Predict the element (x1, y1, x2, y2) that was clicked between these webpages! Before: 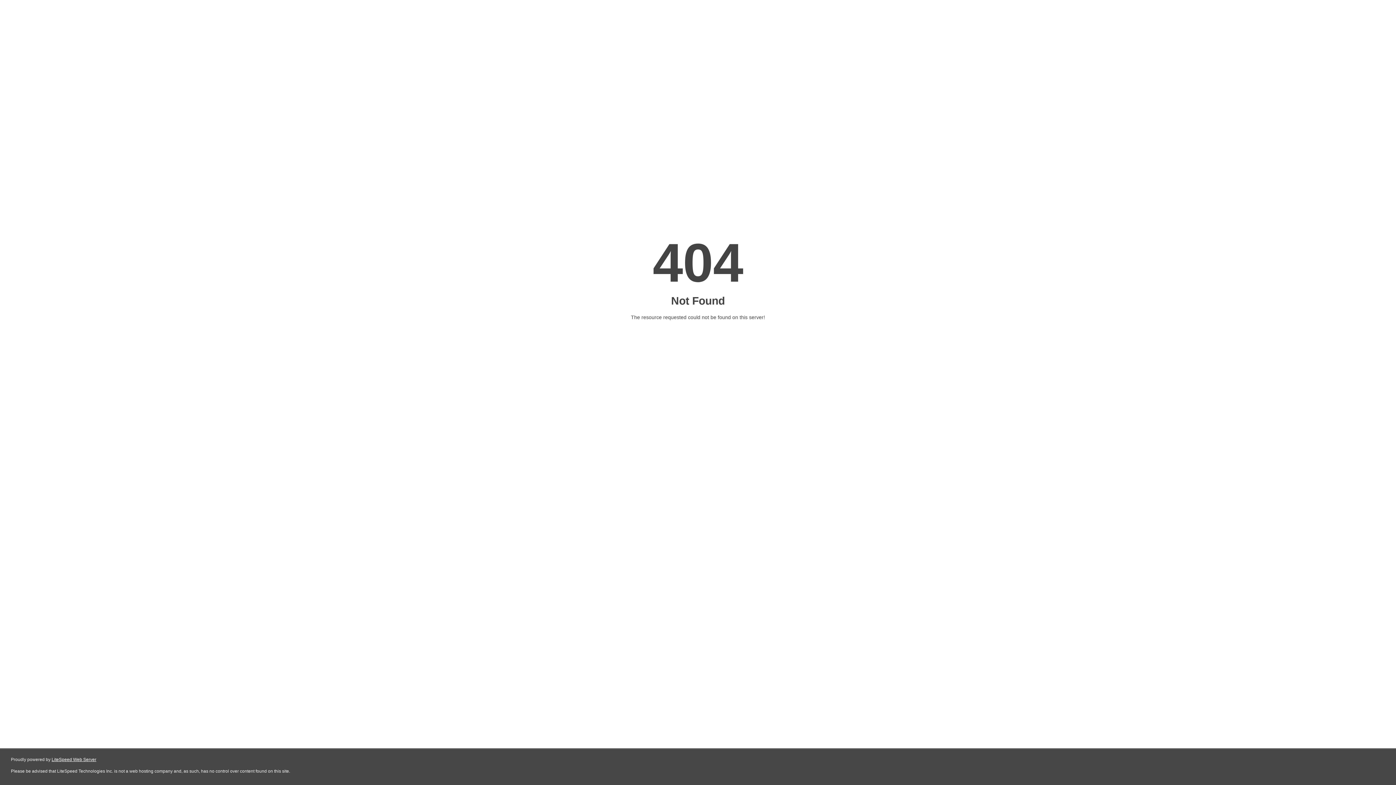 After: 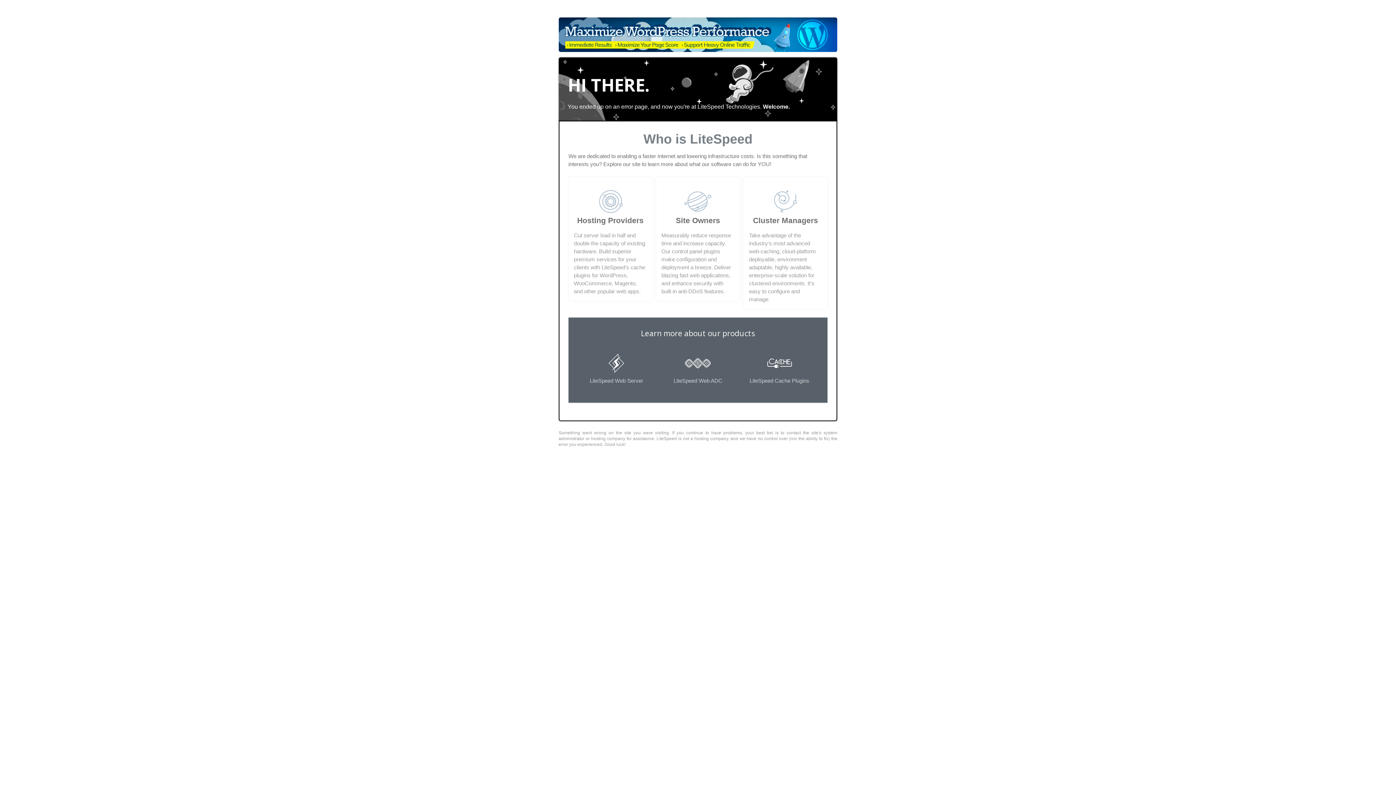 Action: bbox: (51, 757, 96, 762) label: LiteSpeed Web Server